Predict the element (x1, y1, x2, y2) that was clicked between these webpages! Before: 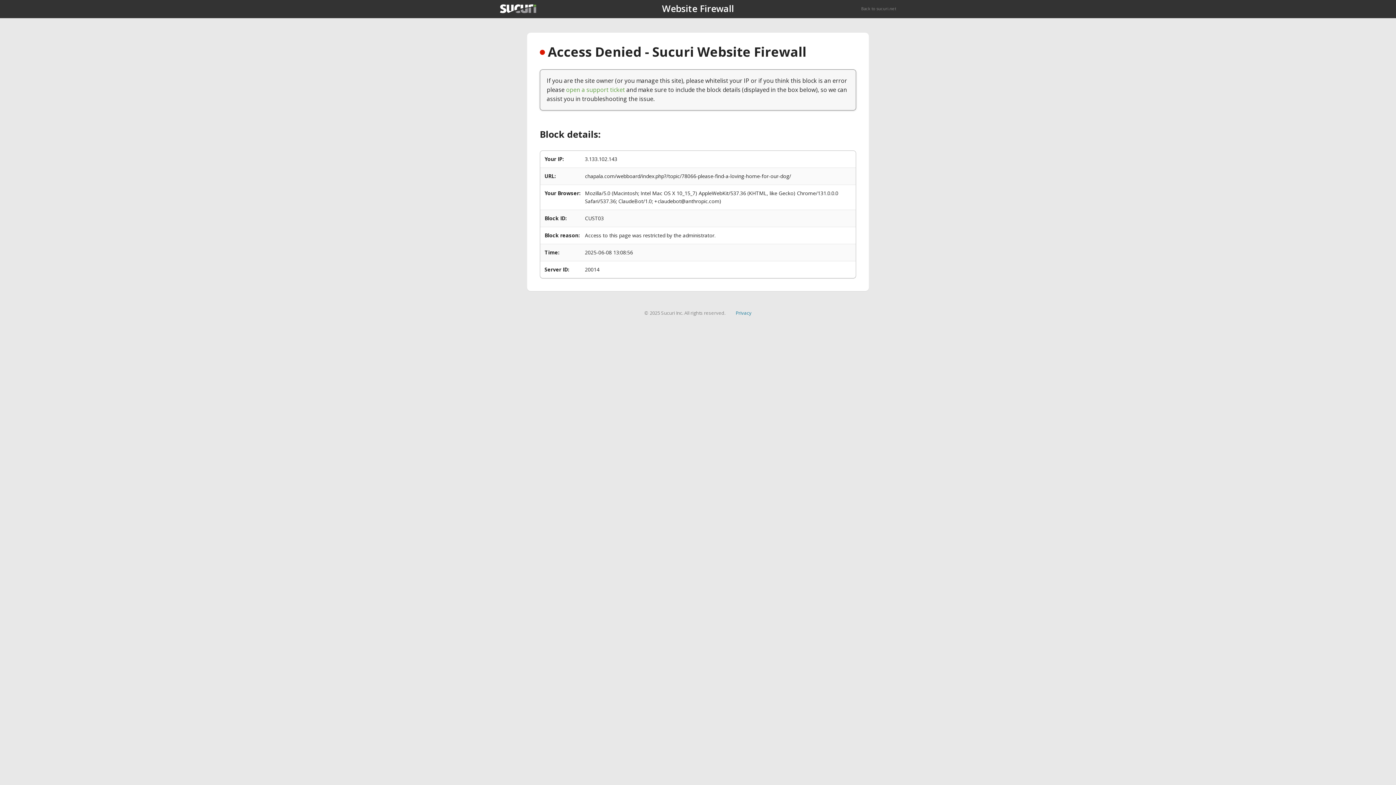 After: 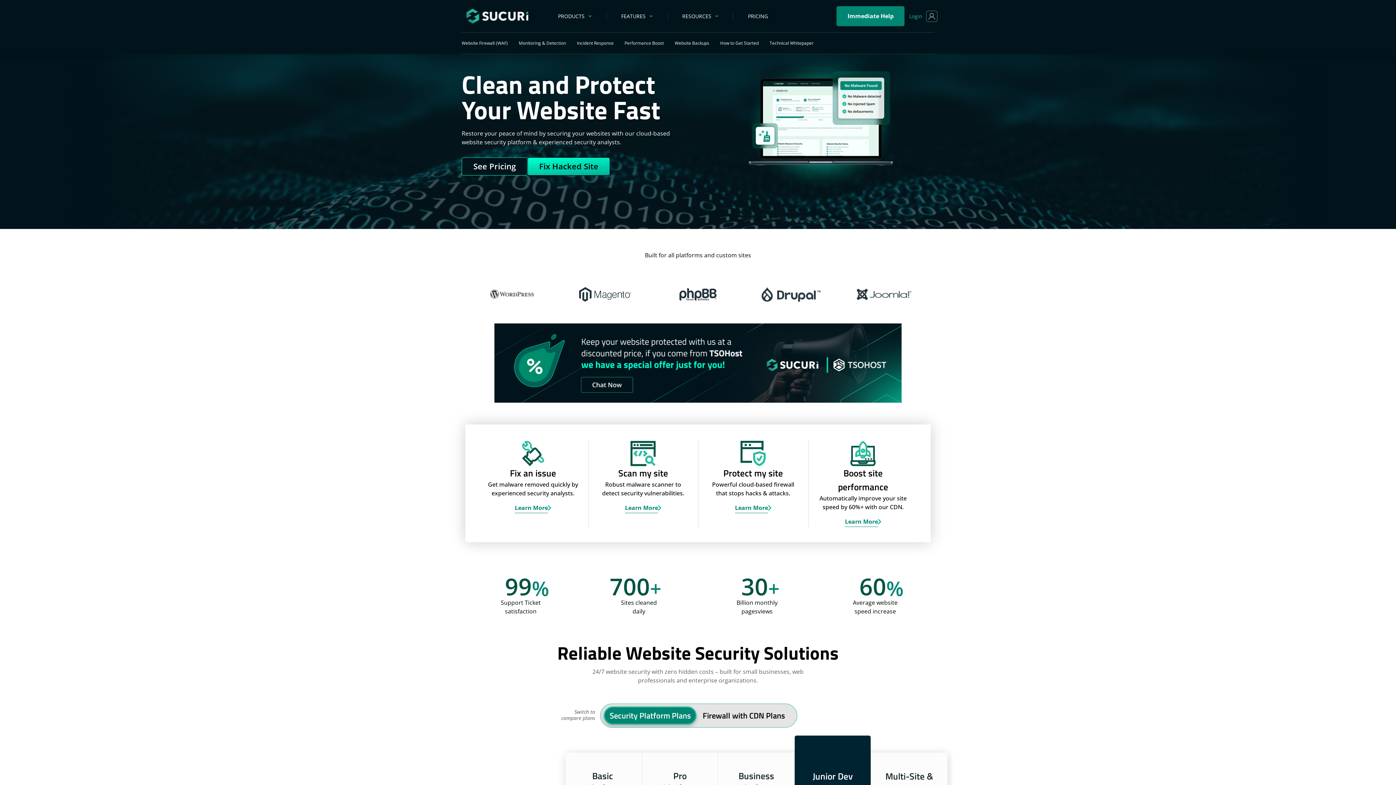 Action: label: Back to sucuri.net bbox: (861, 5, 896, 11)